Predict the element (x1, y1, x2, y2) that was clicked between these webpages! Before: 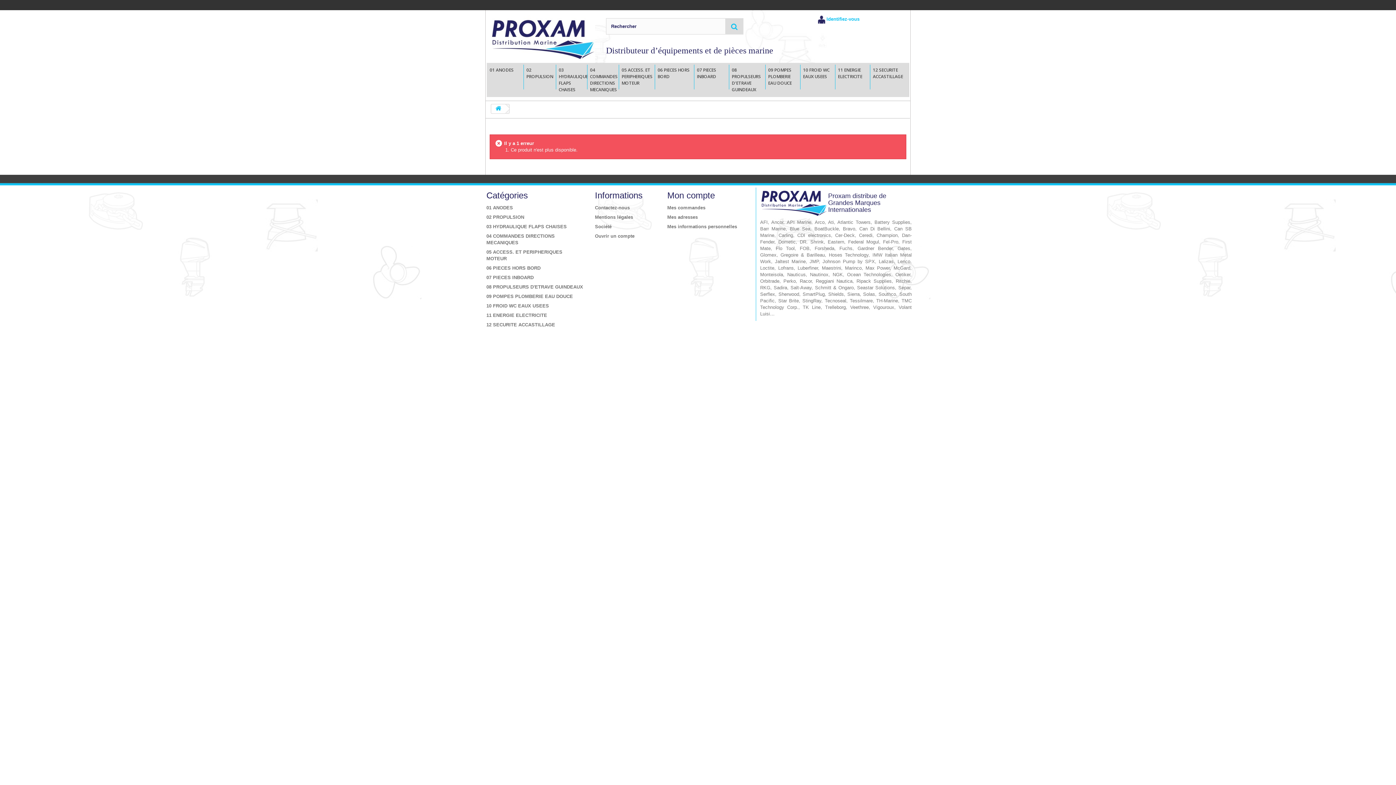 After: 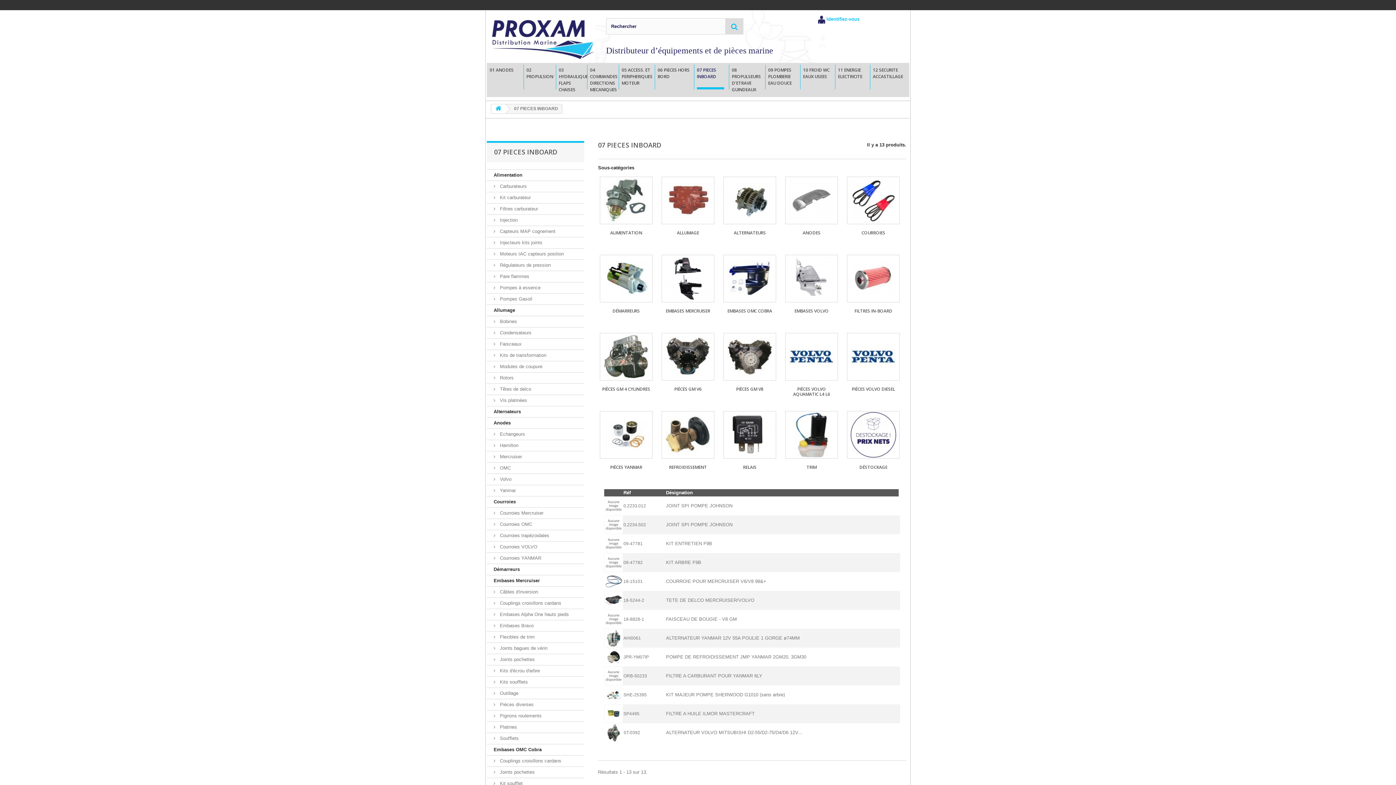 Action: label: 07 PIECES INBOARD bbox: (694, 64, 729, 83)